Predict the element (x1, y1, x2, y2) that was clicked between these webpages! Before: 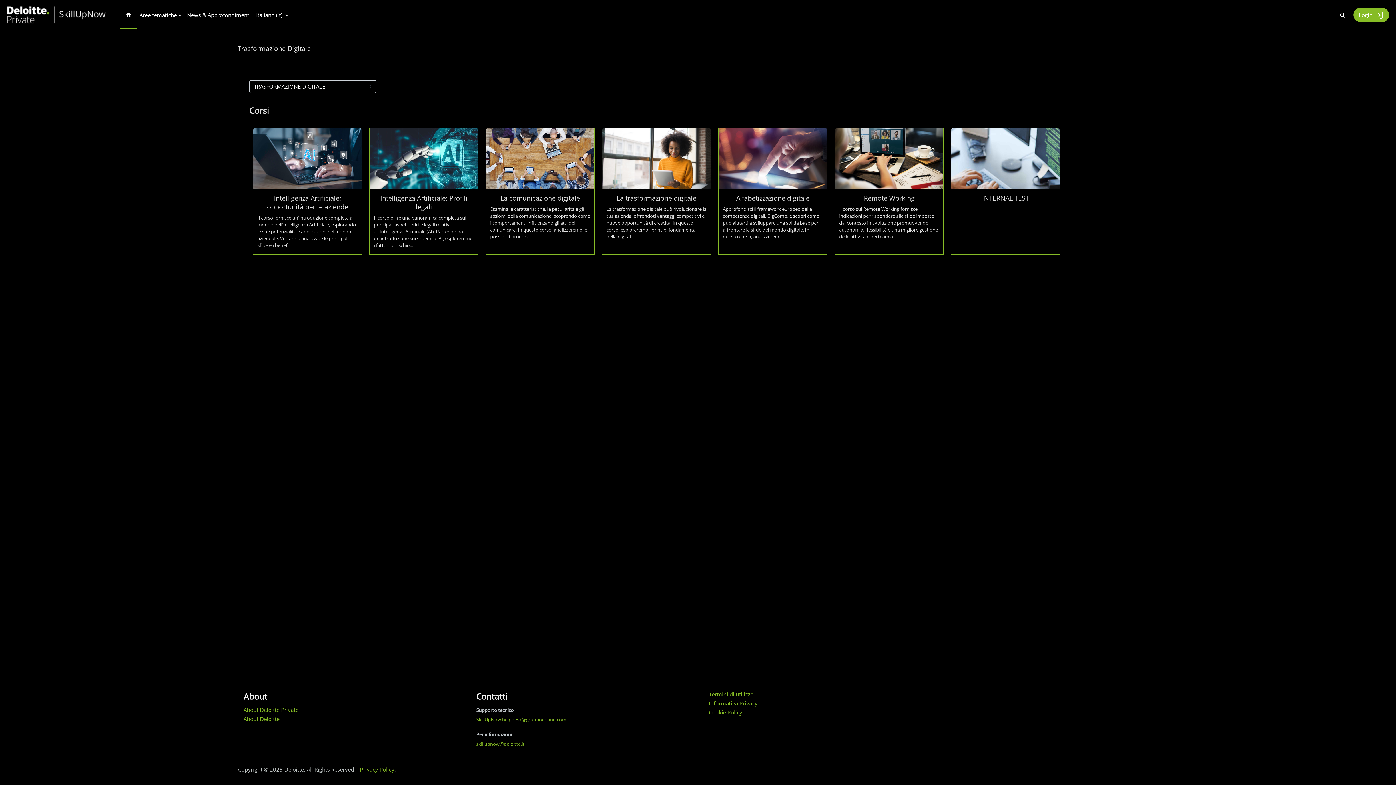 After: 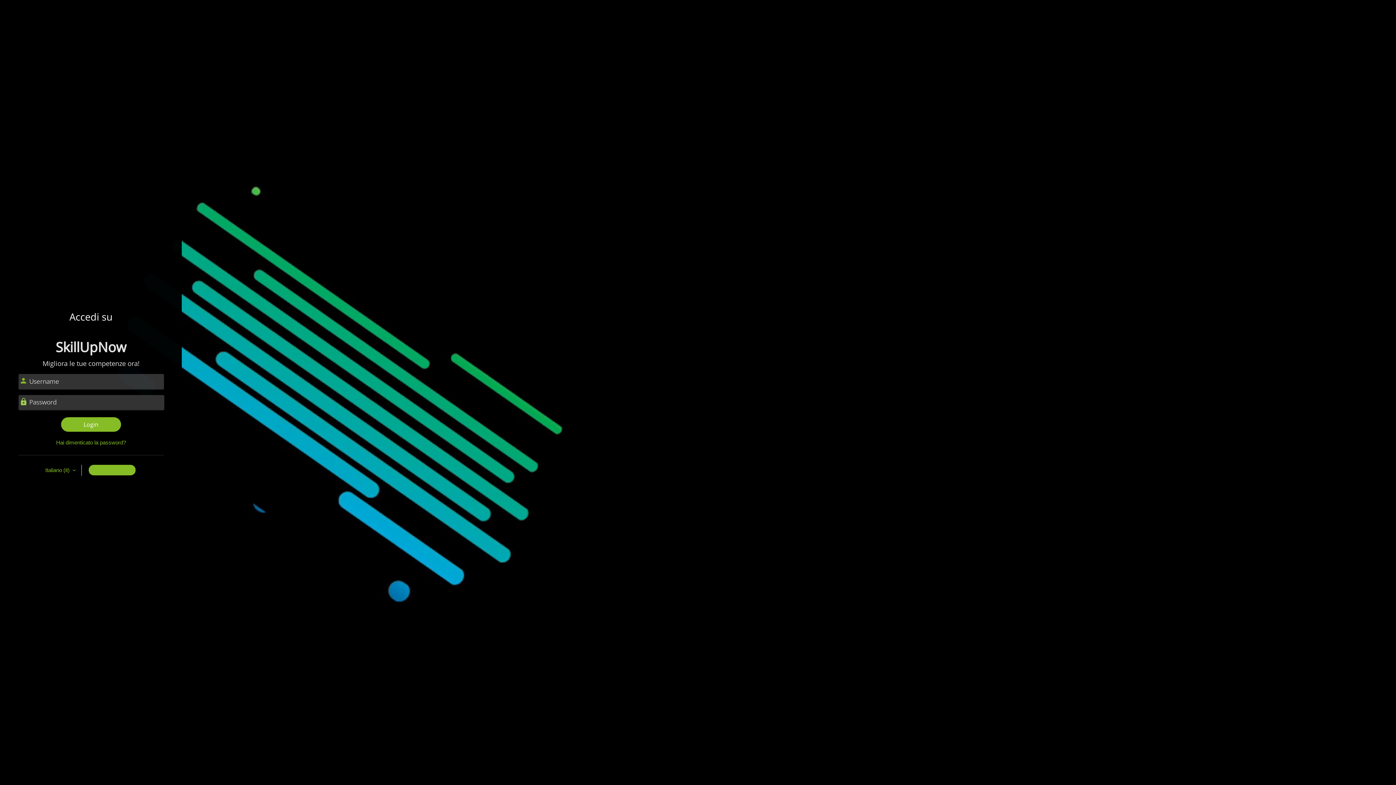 Action: bbox: (982, 193, 1029, 202) label: INTERNAL TEST